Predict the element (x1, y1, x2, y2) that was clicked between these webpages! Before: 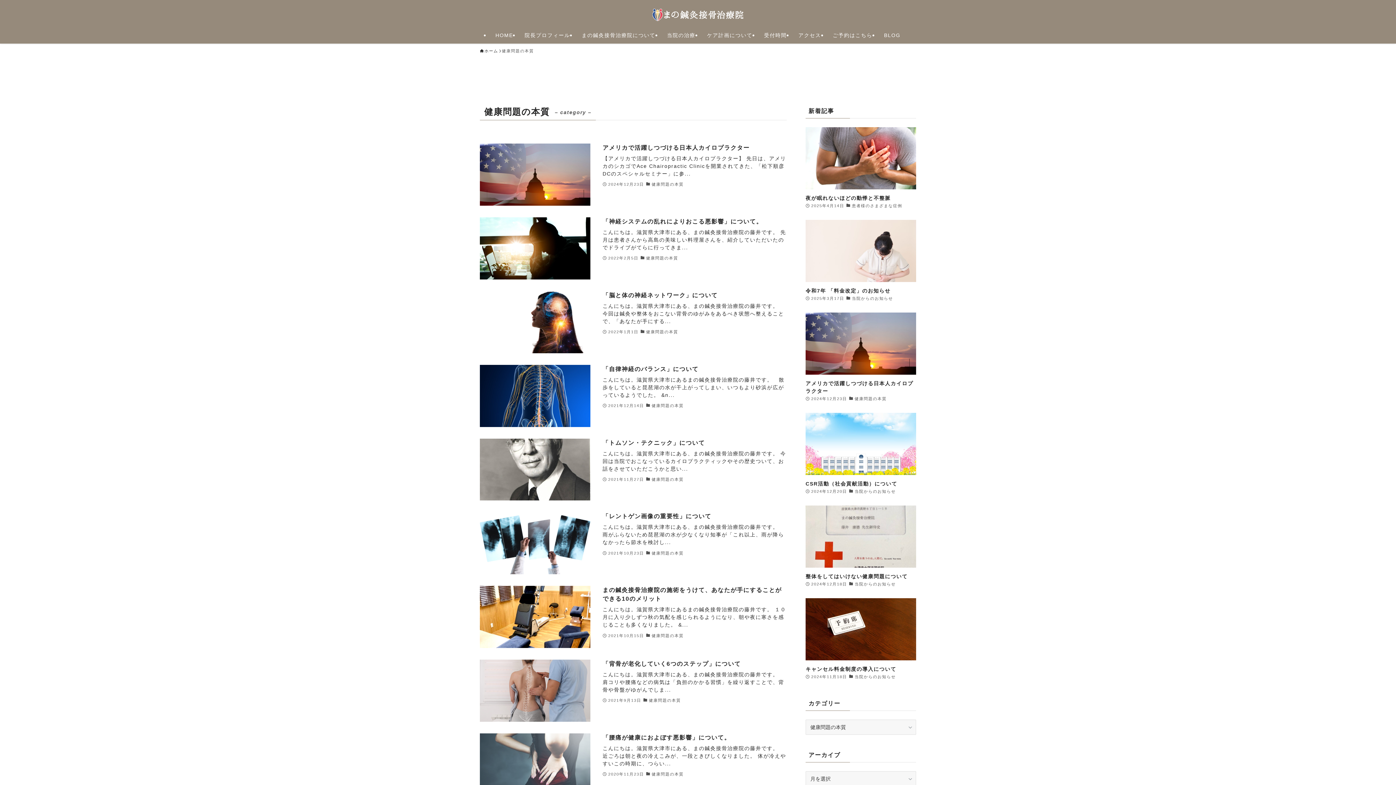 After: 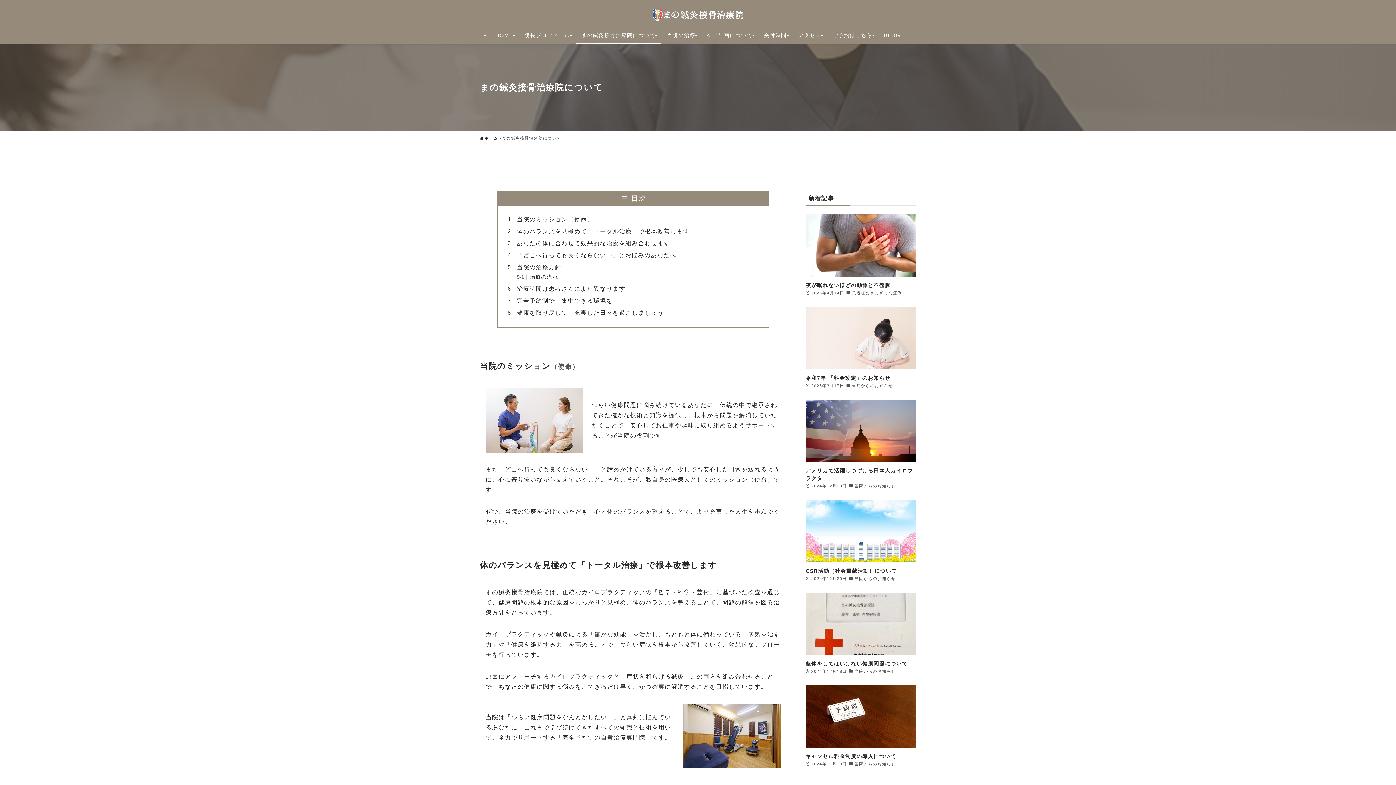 Action: label: まの鍼灸接骨治療院について bbox: (576, 26, 661, 43)